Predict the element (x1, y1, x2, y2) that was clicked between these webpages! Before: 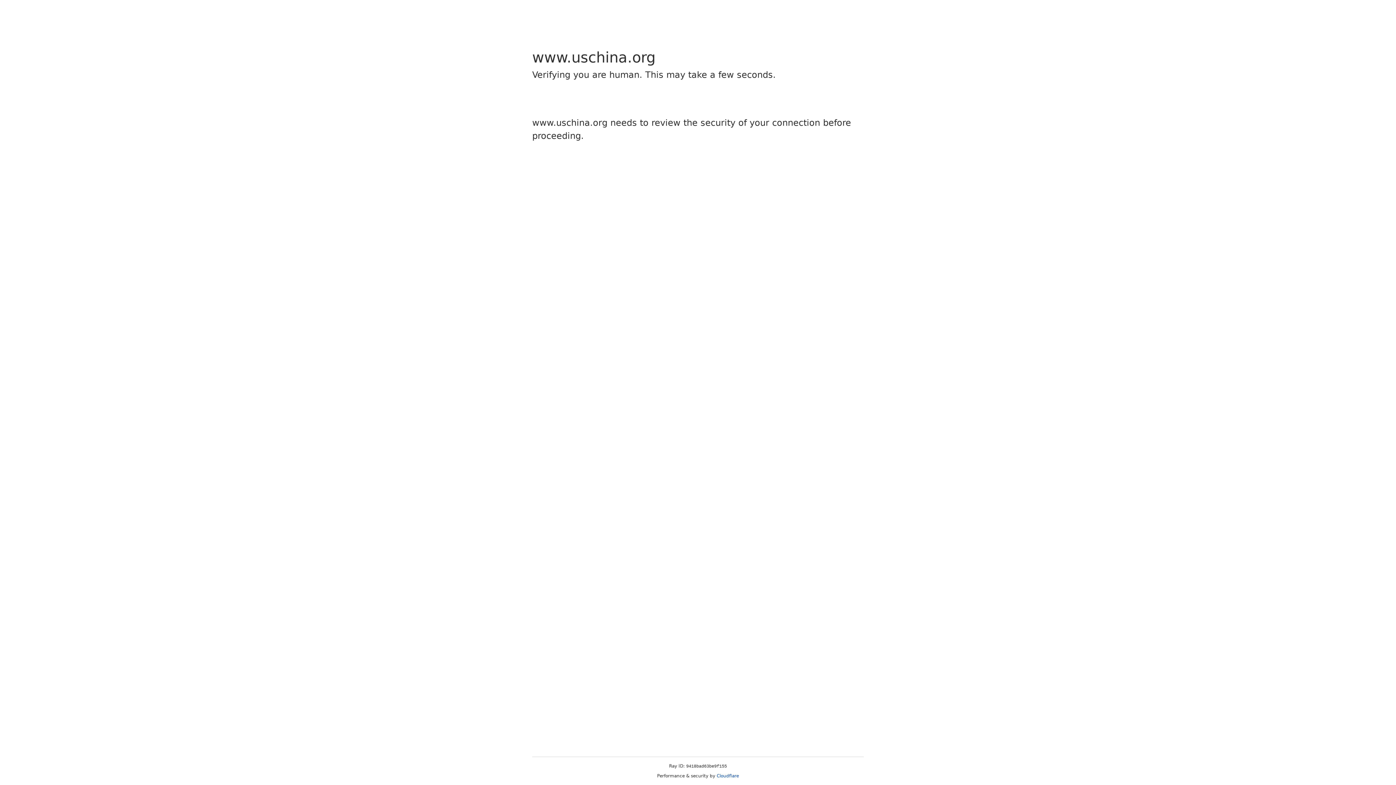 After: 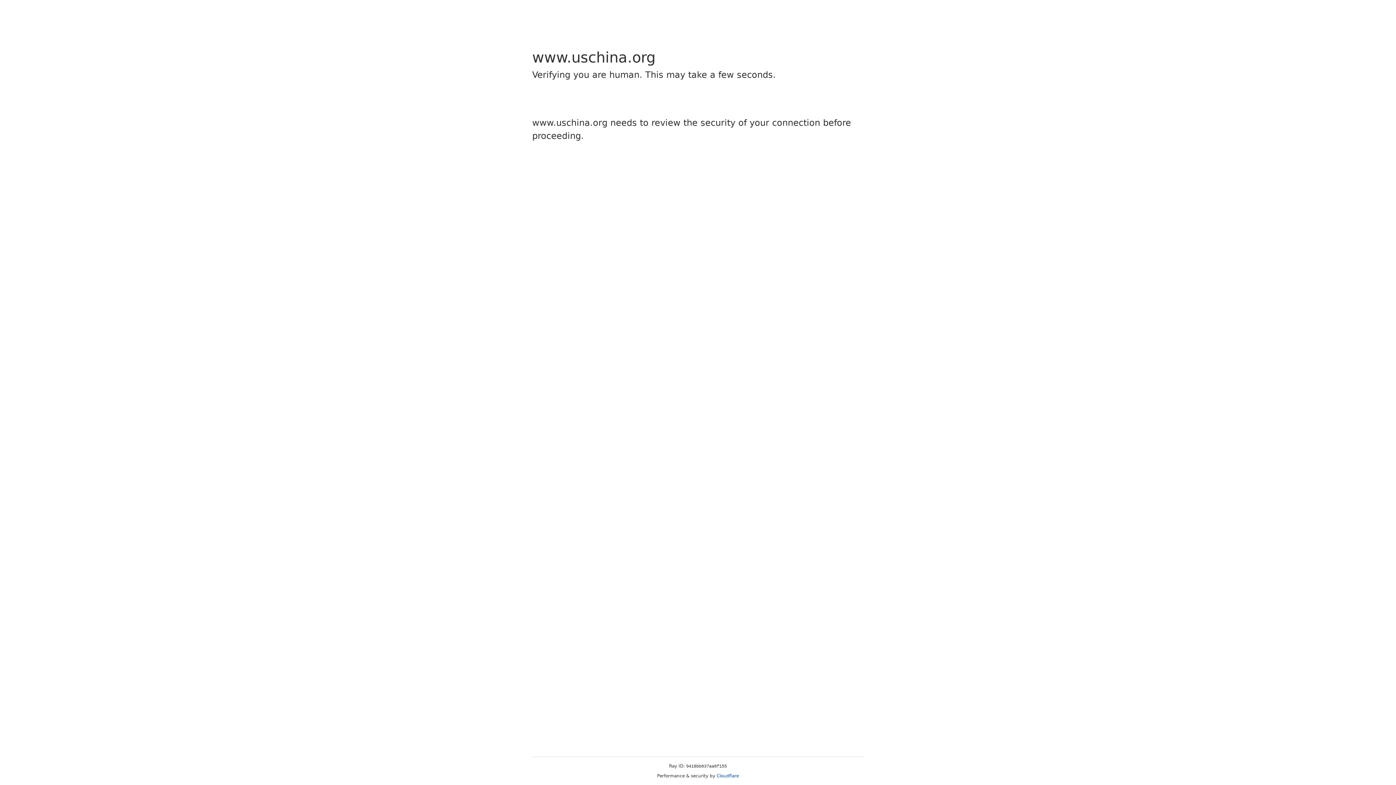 Action: bbox: (716, 773, 739, 778) label: Cloudflare